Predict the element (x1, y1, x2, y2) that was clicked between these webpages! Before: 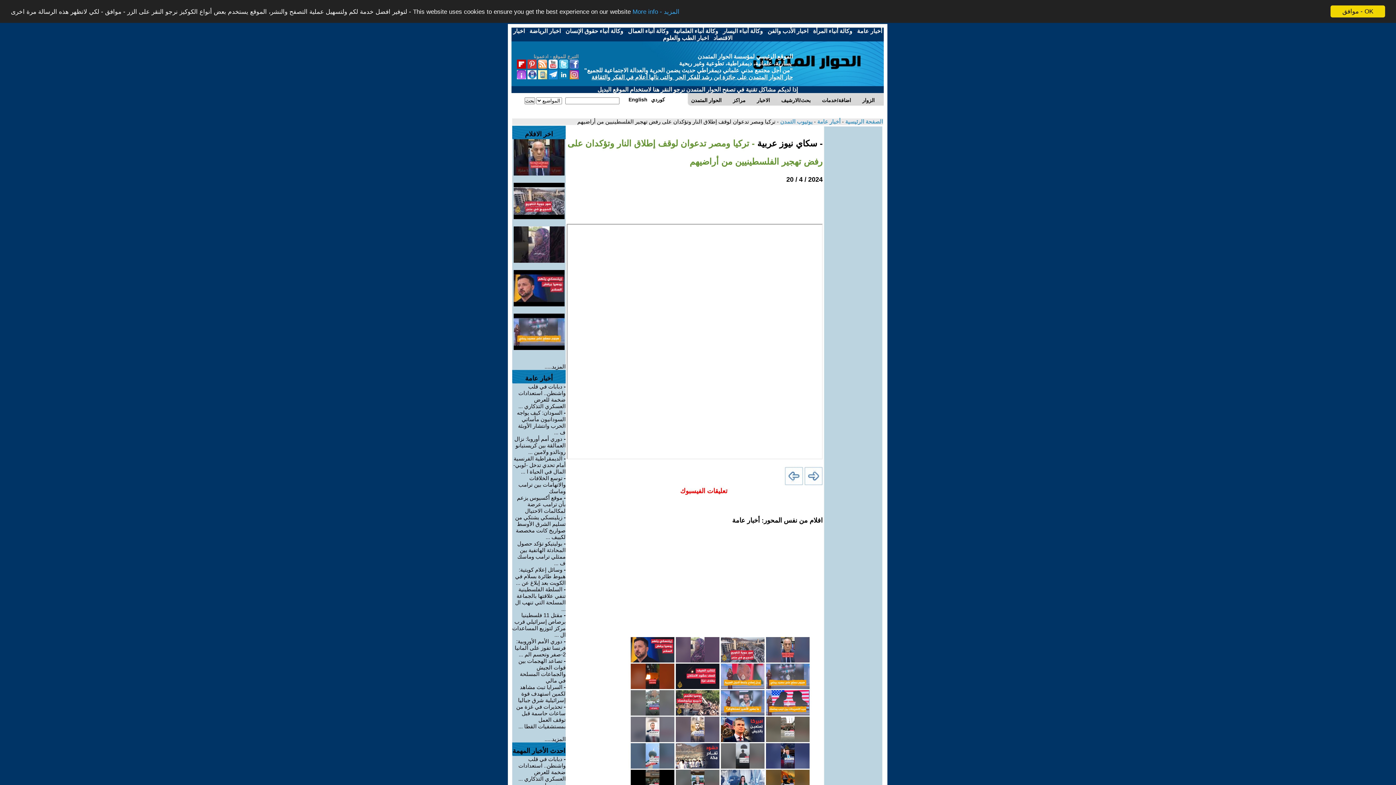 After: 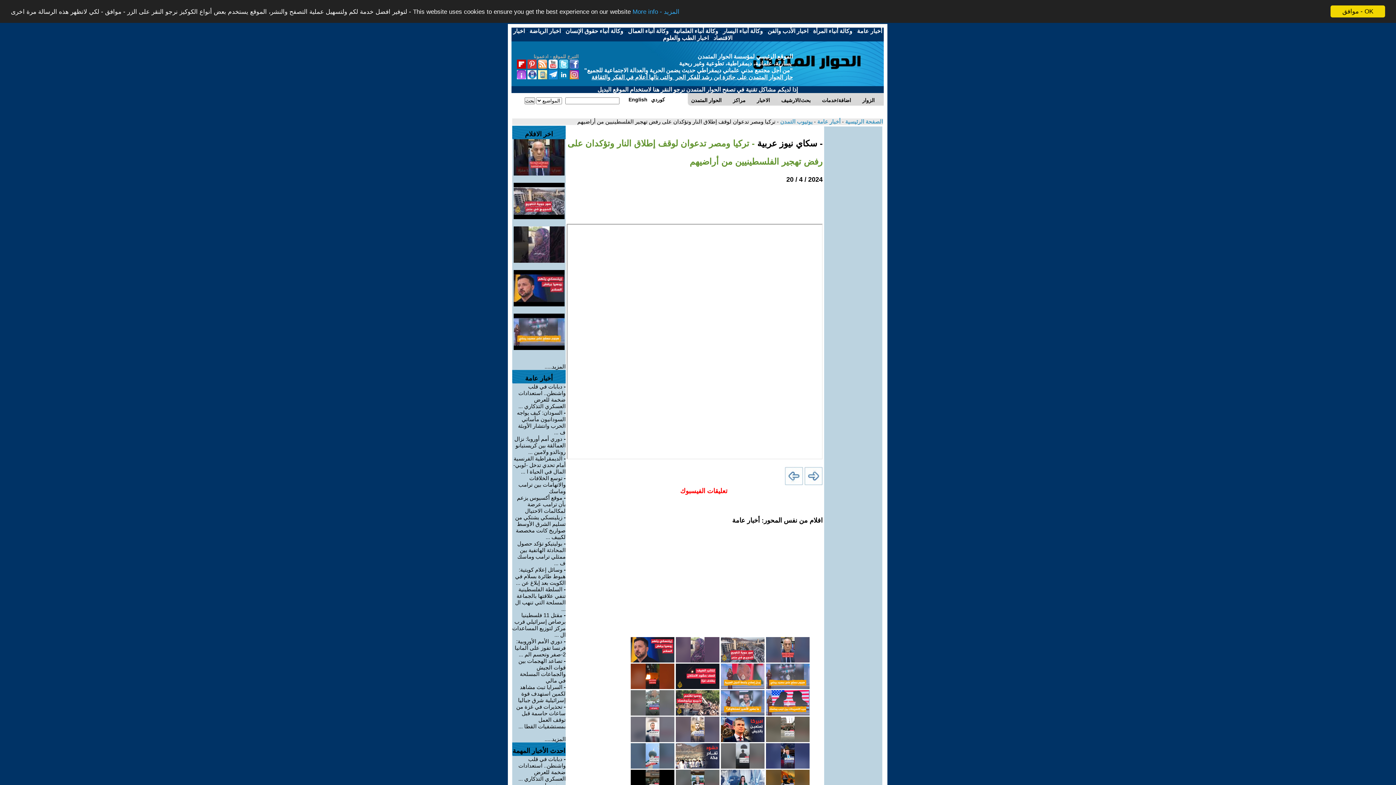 Action: label: دوري أمم أوروبا: نزال العمالقة بين كريستيانو رونالدو ولامين ... bbox: (514, 436, 565, 455)